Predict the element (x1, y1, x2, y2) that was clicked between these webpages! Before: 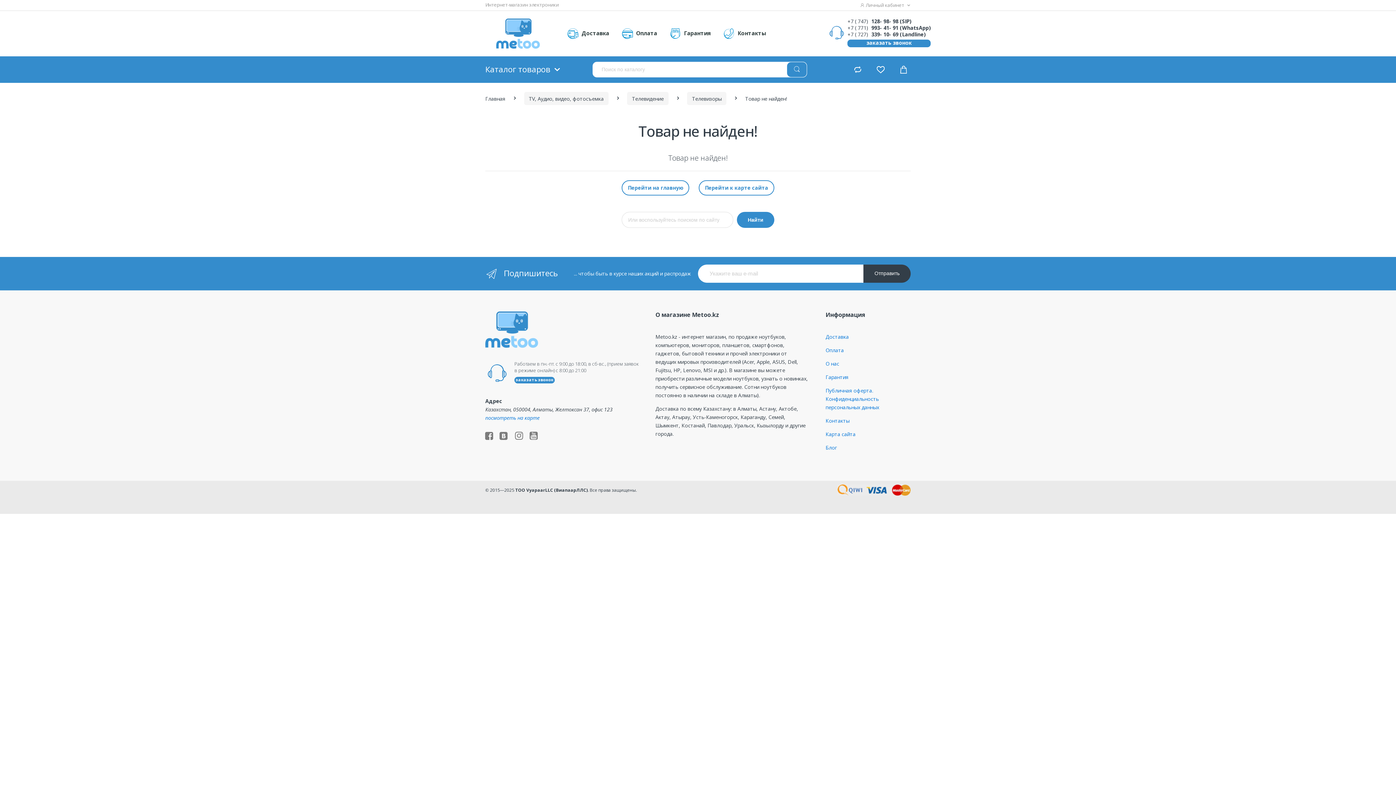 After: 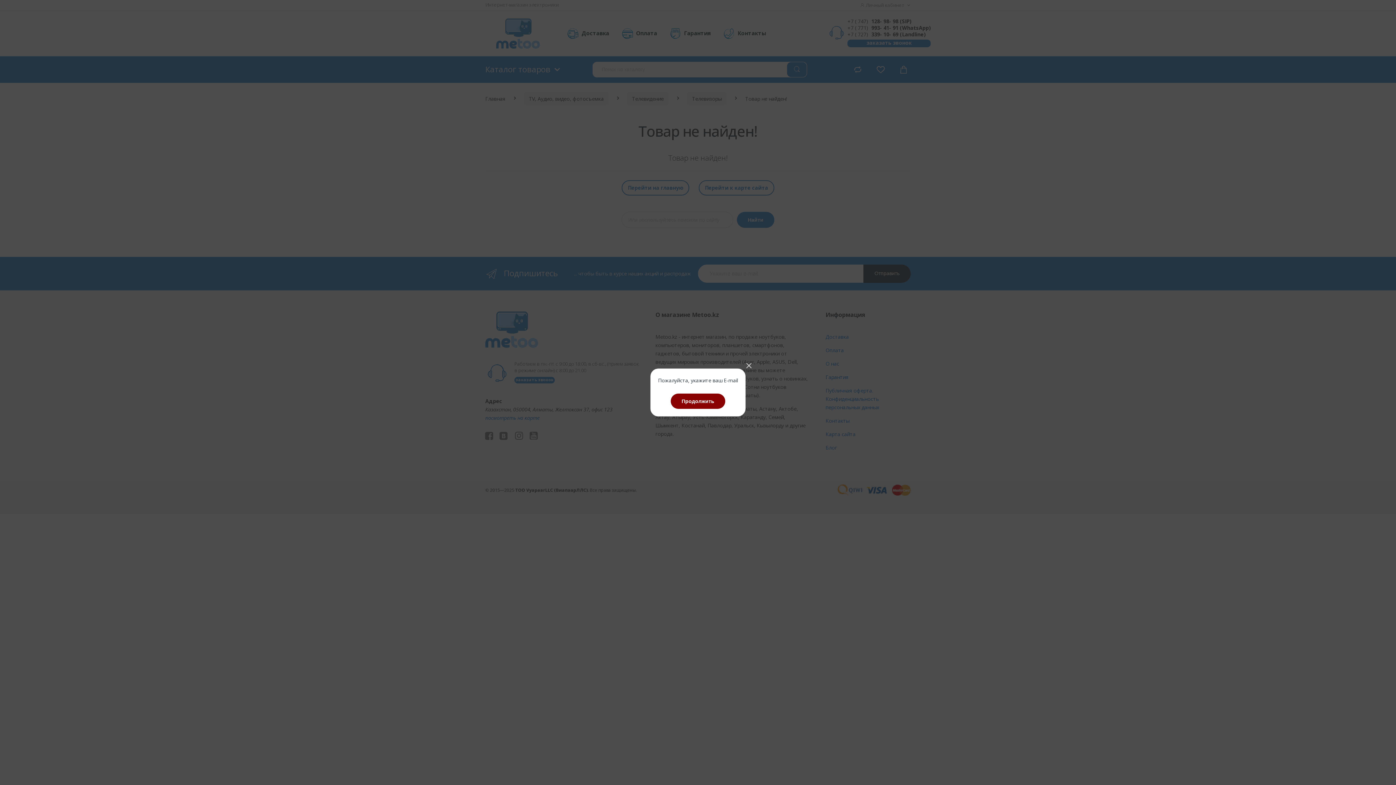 Action: label: Отправить bbox: (863, 264, 910, 282)